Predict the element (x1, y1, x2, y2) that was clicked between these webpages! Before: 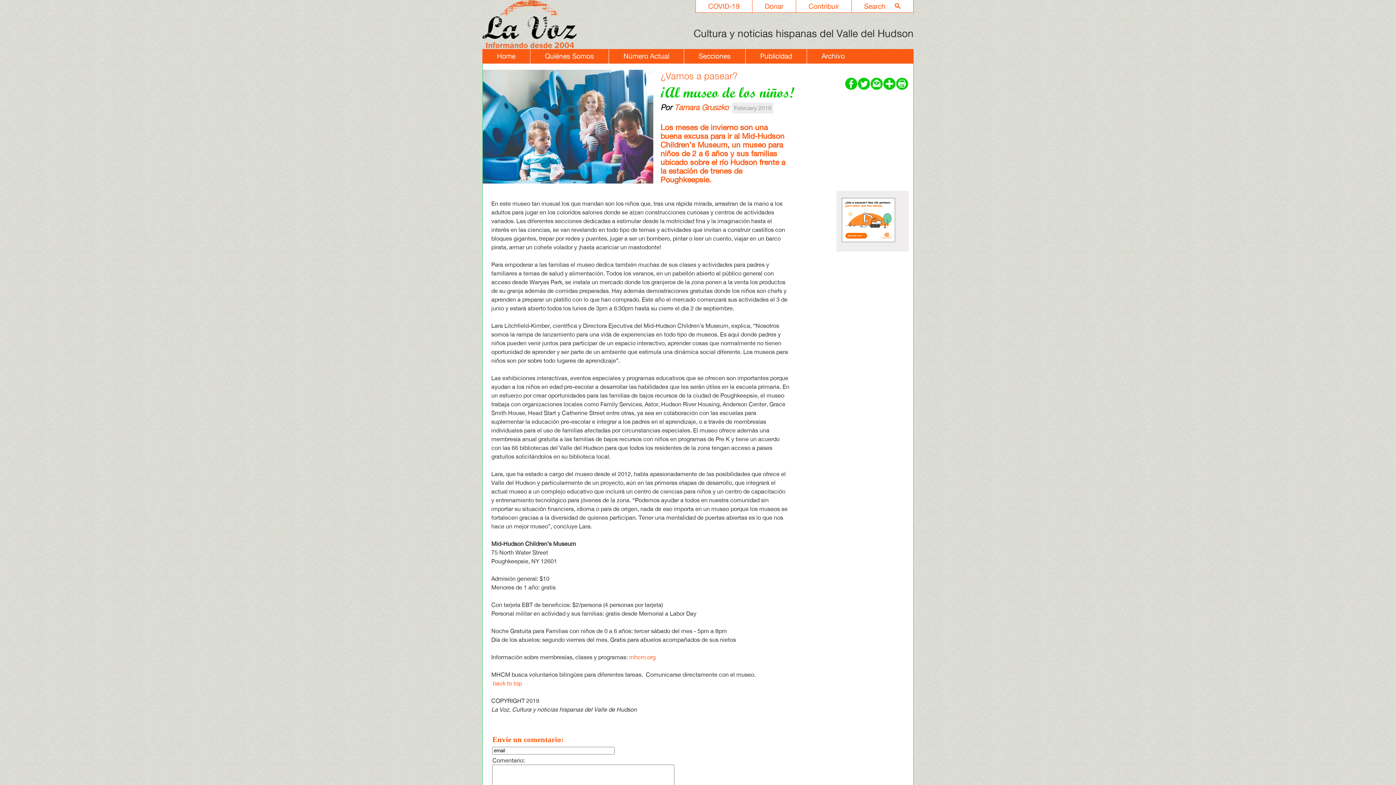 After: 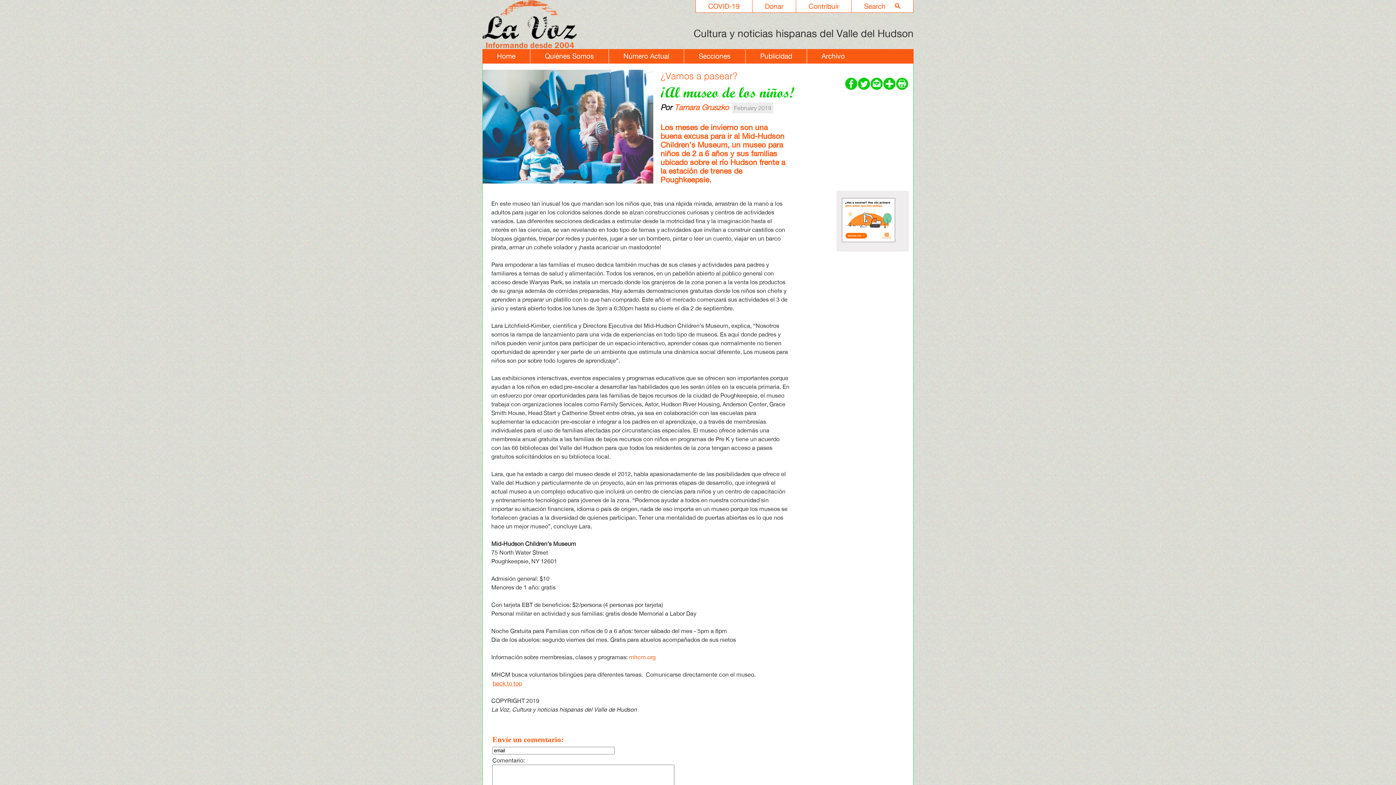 Action: label: back to top bbox: (492, 680, 521, 687)